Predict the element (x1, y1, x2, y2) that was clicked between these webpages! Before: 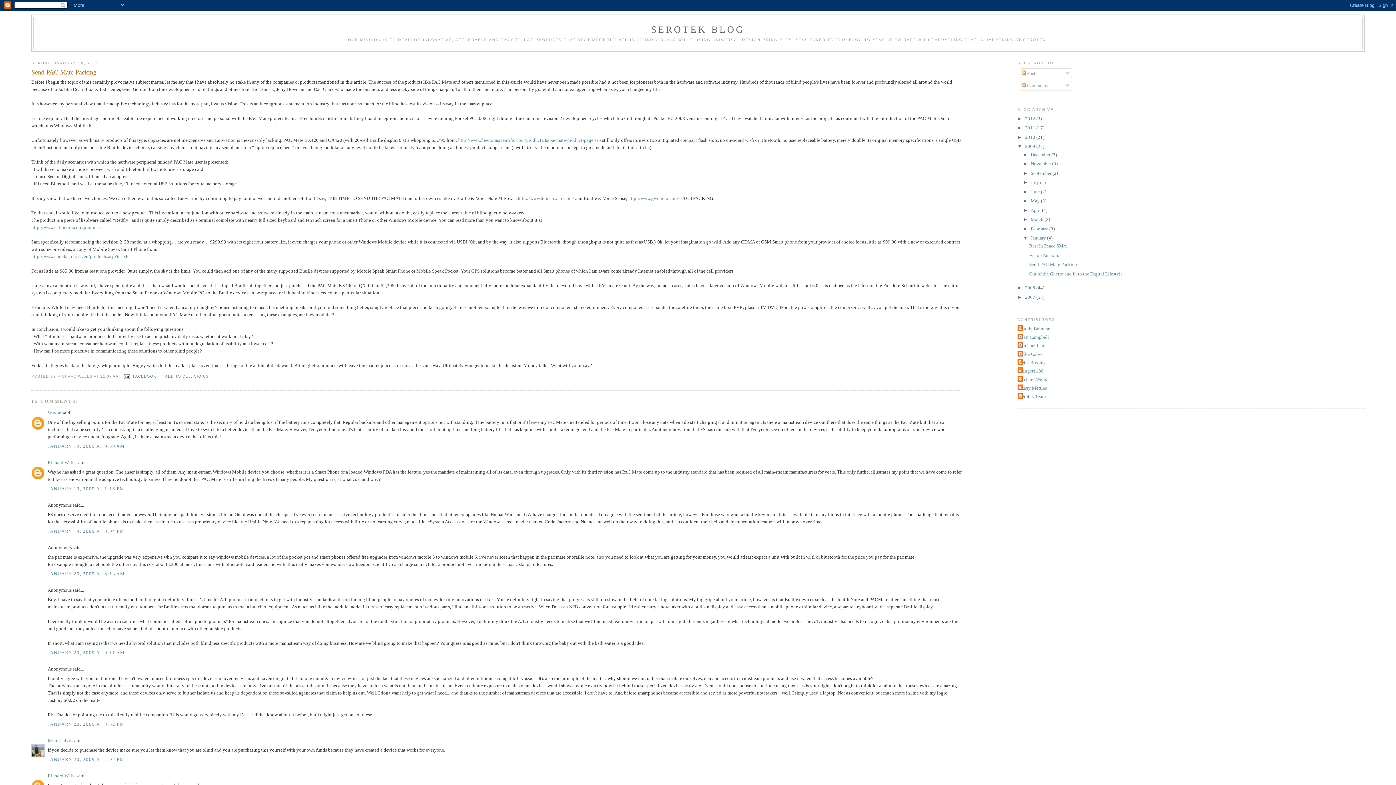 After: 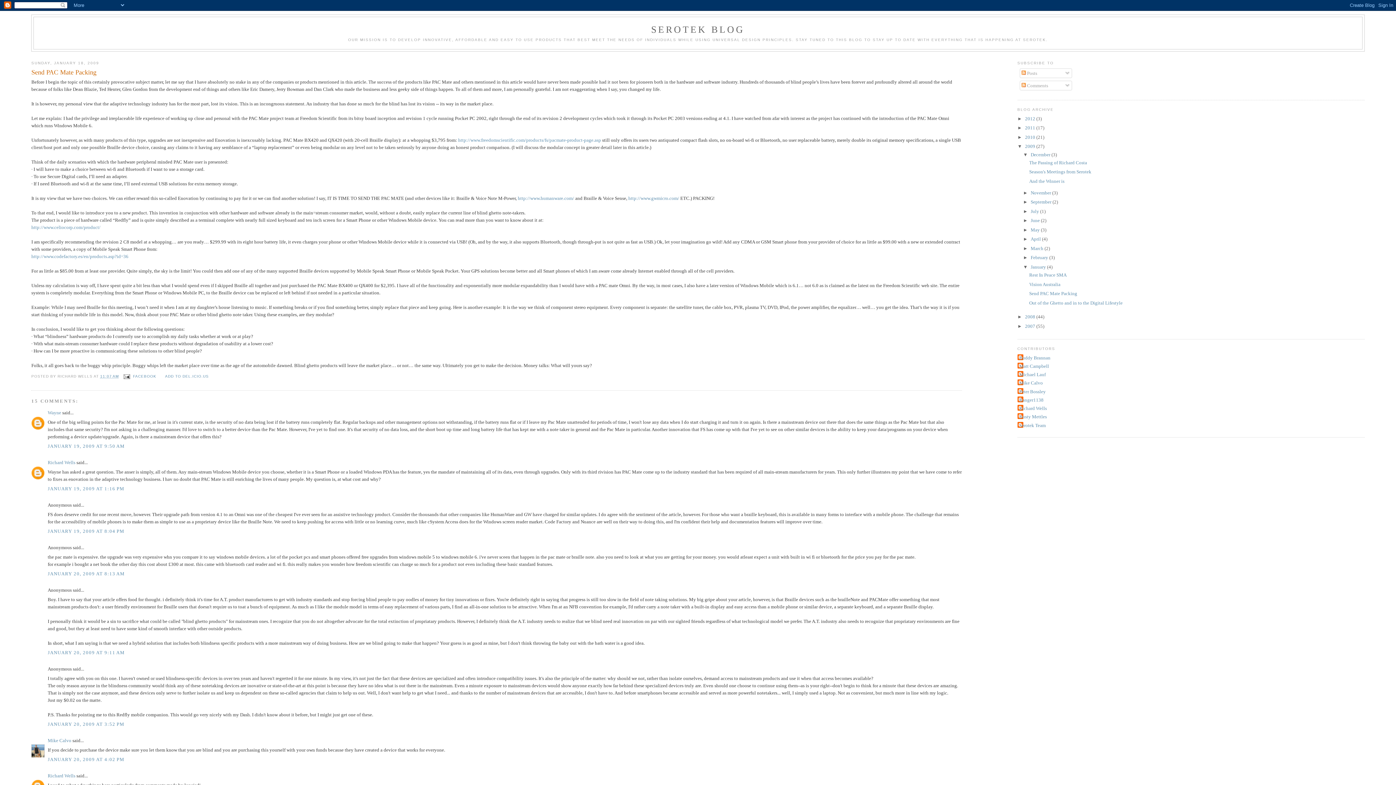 Action: label: ►   bbox: (1023, 151, 1030, 157)